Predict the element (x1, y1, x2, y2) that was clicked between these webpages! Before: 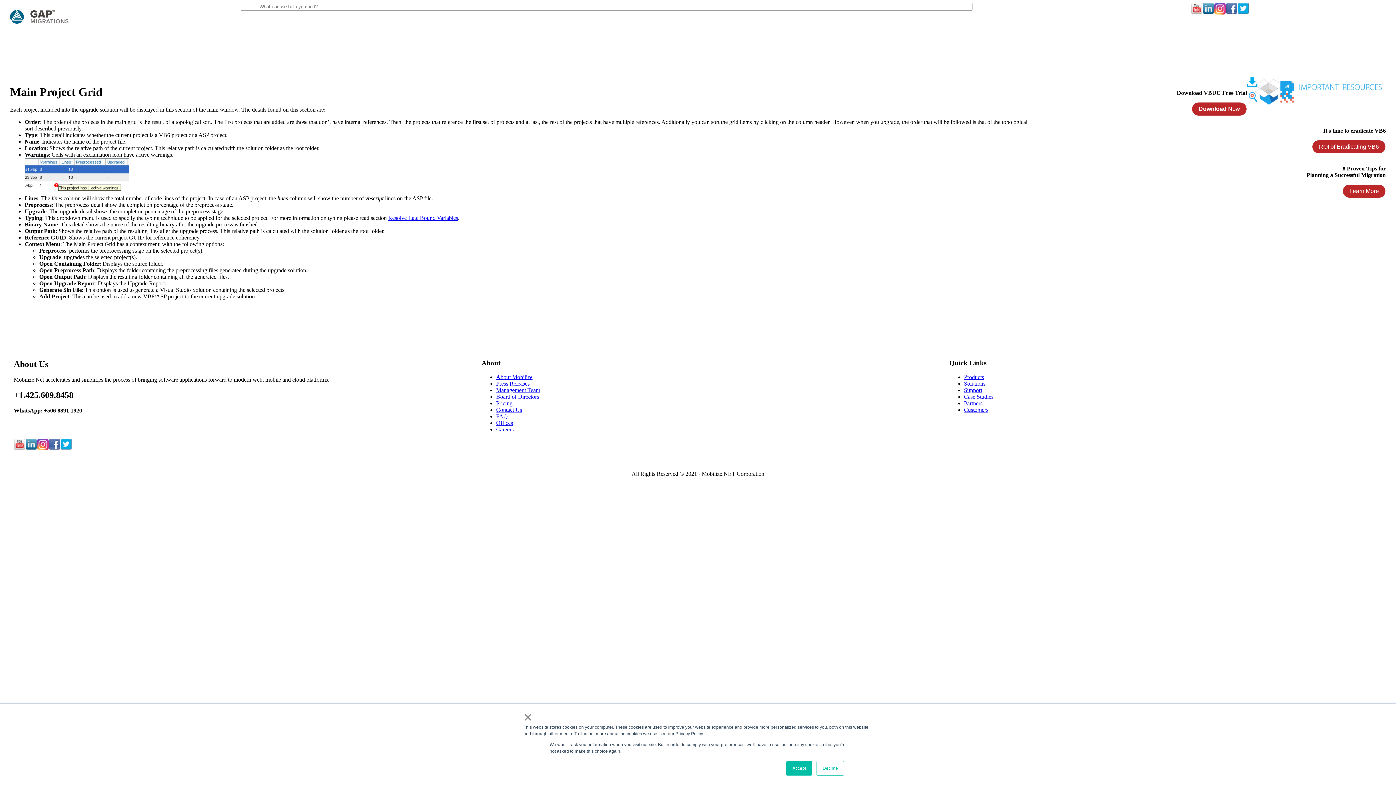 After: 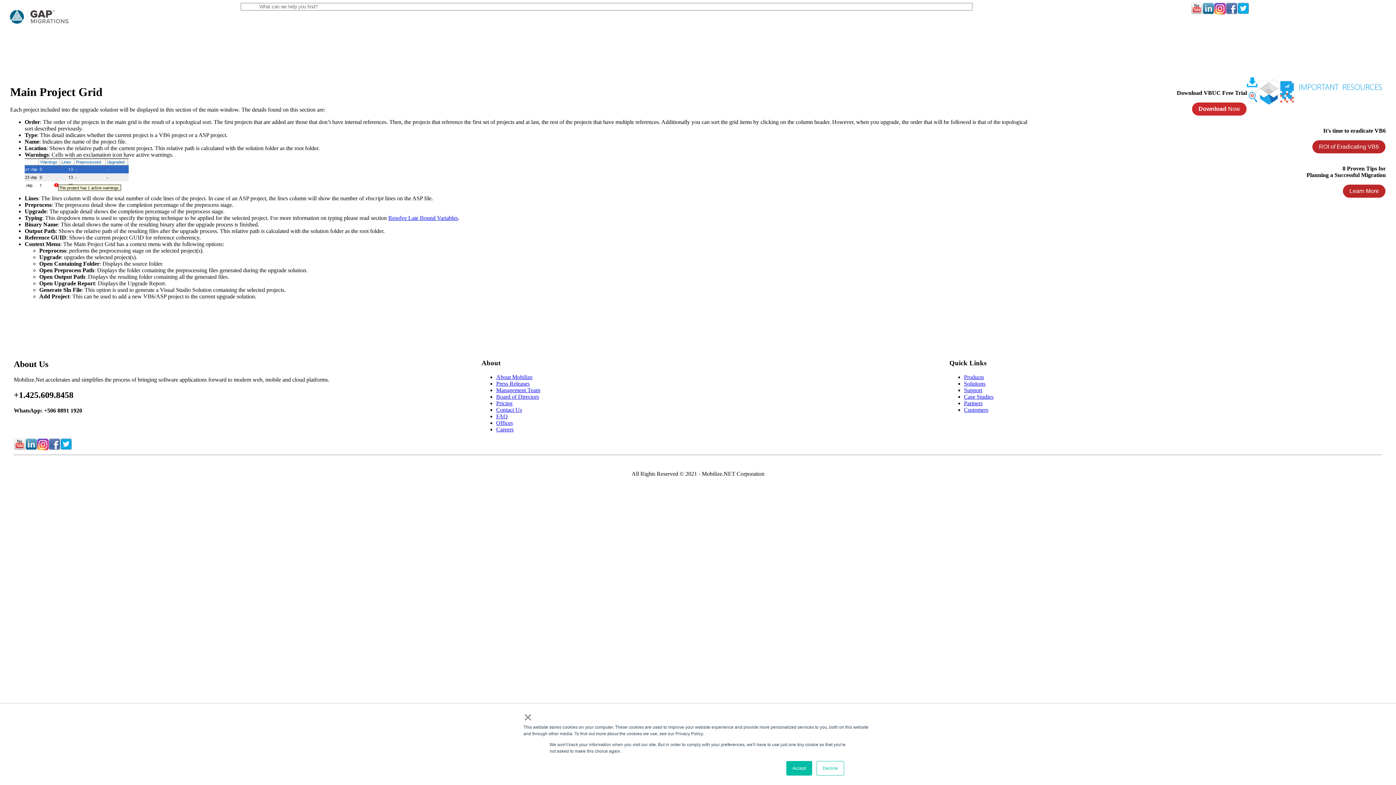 Action: label: Download Now bbox: (1191, 102, 1247, 116)